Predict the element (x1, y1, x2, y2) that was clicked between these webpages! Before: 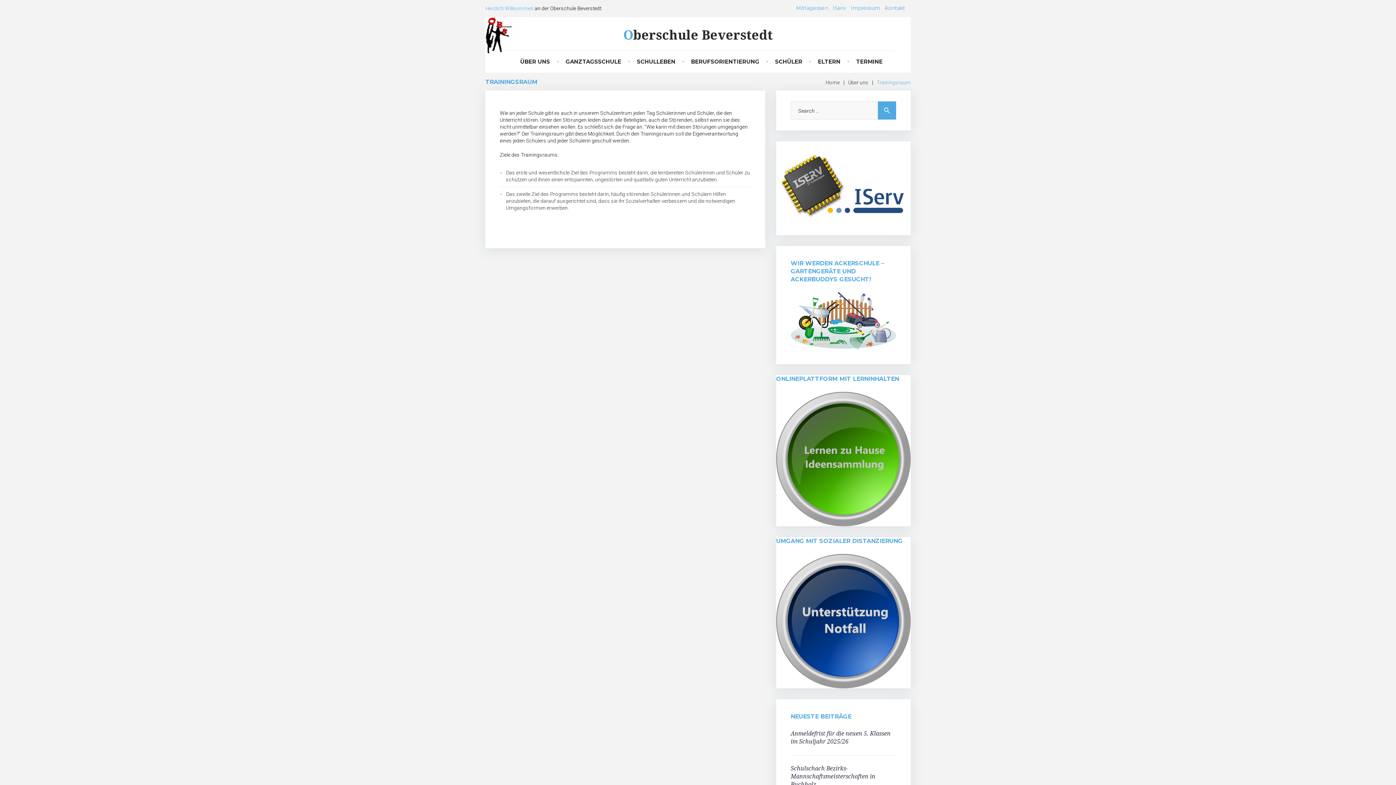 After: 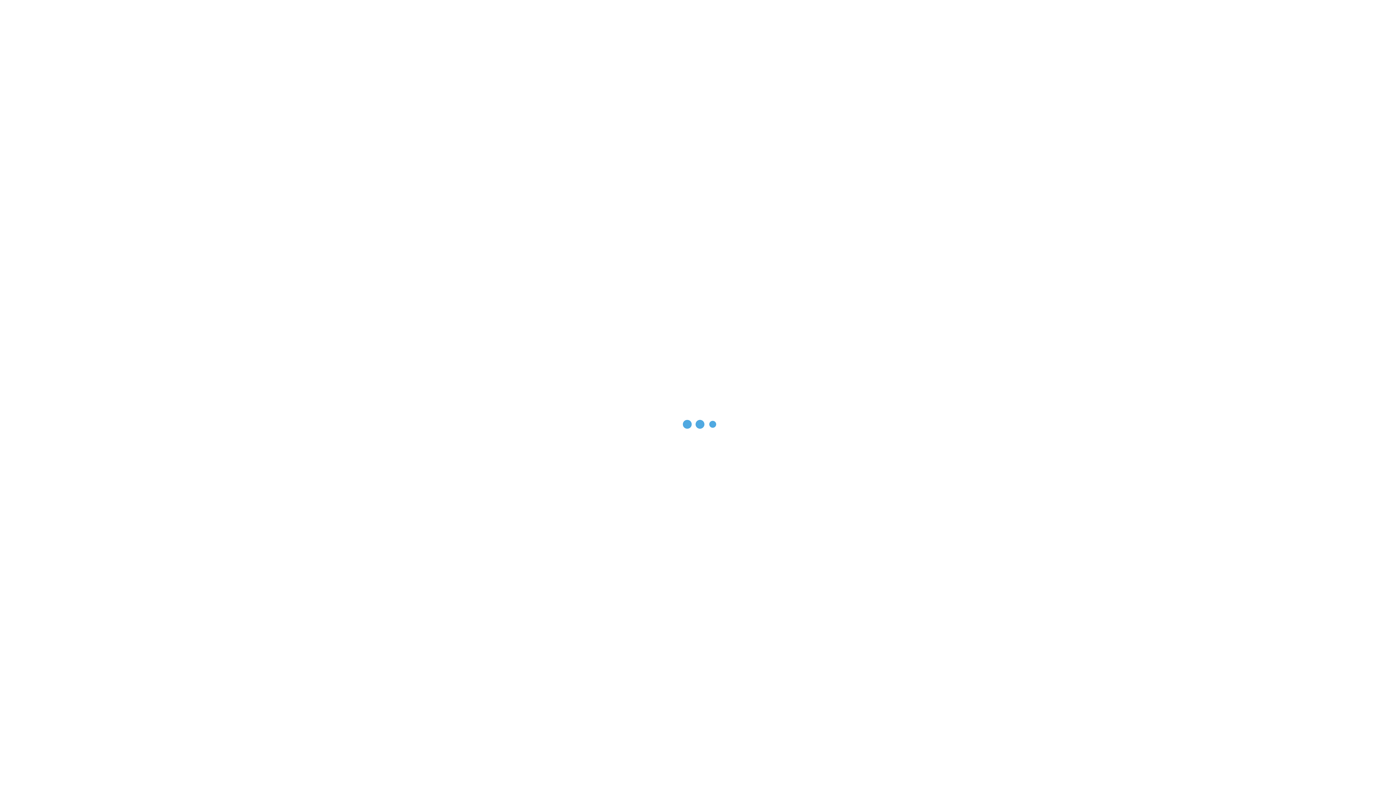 Action: bbox: (796, 4, 828, 11) label: Mittagessen